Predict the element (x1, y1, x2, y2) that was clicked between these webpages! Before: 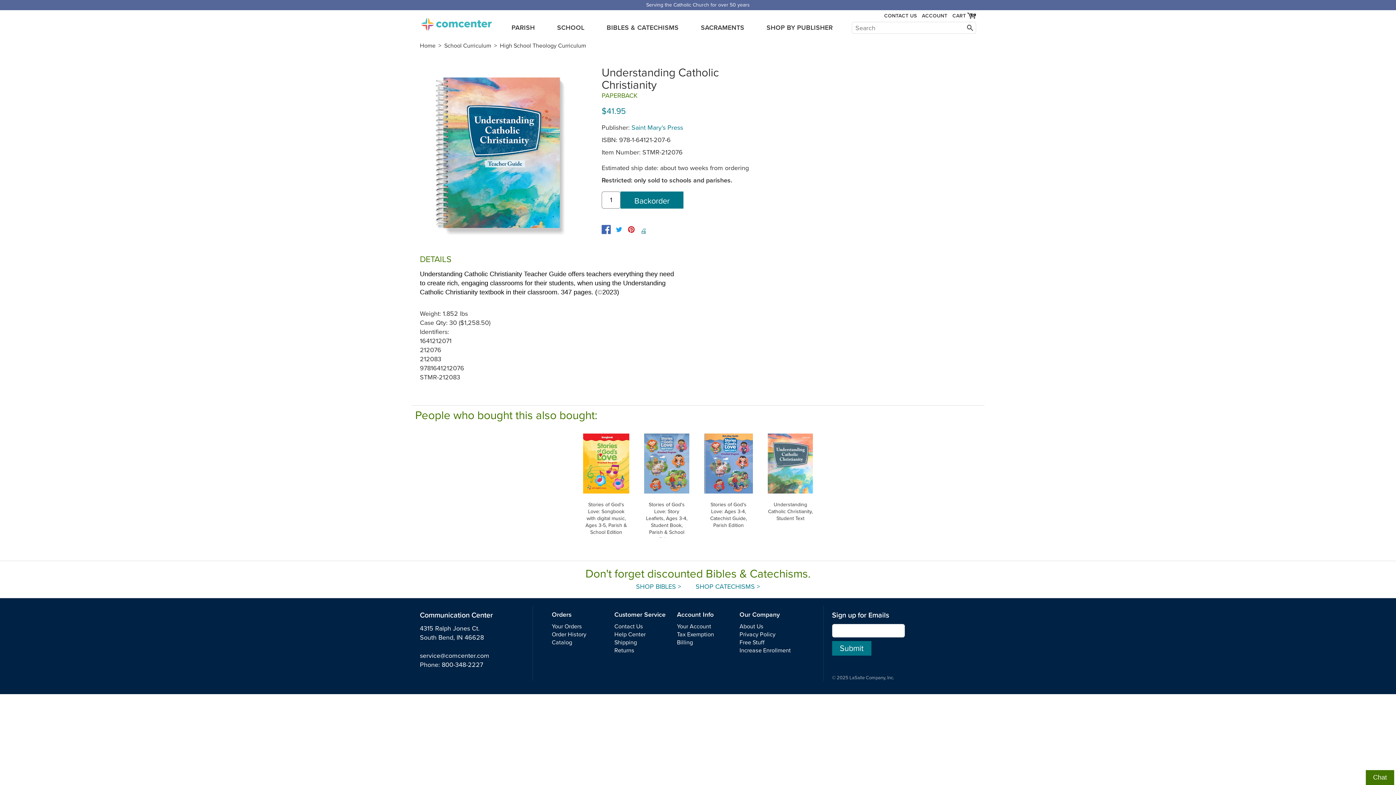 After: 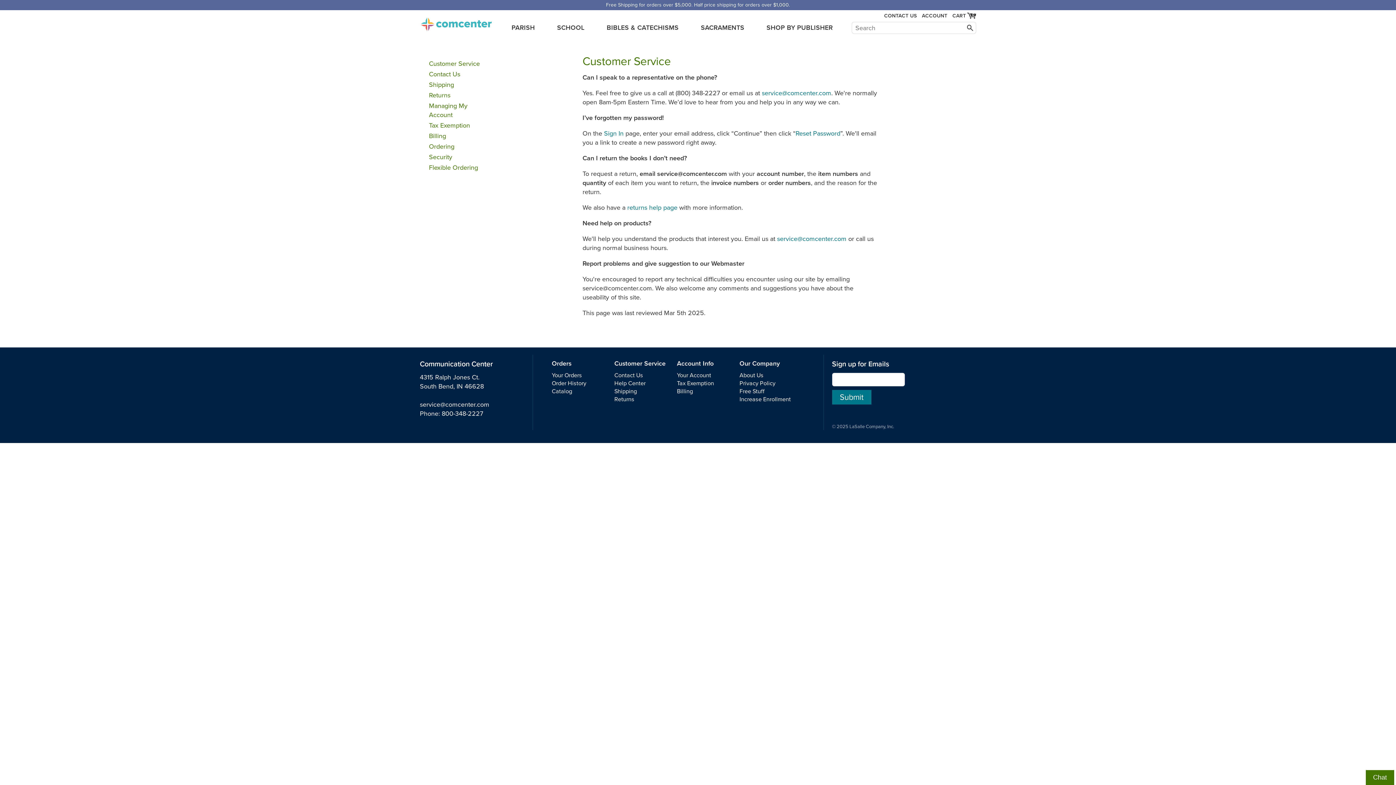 Action: label: Help Center bbox: (614, 631, 645, 638)